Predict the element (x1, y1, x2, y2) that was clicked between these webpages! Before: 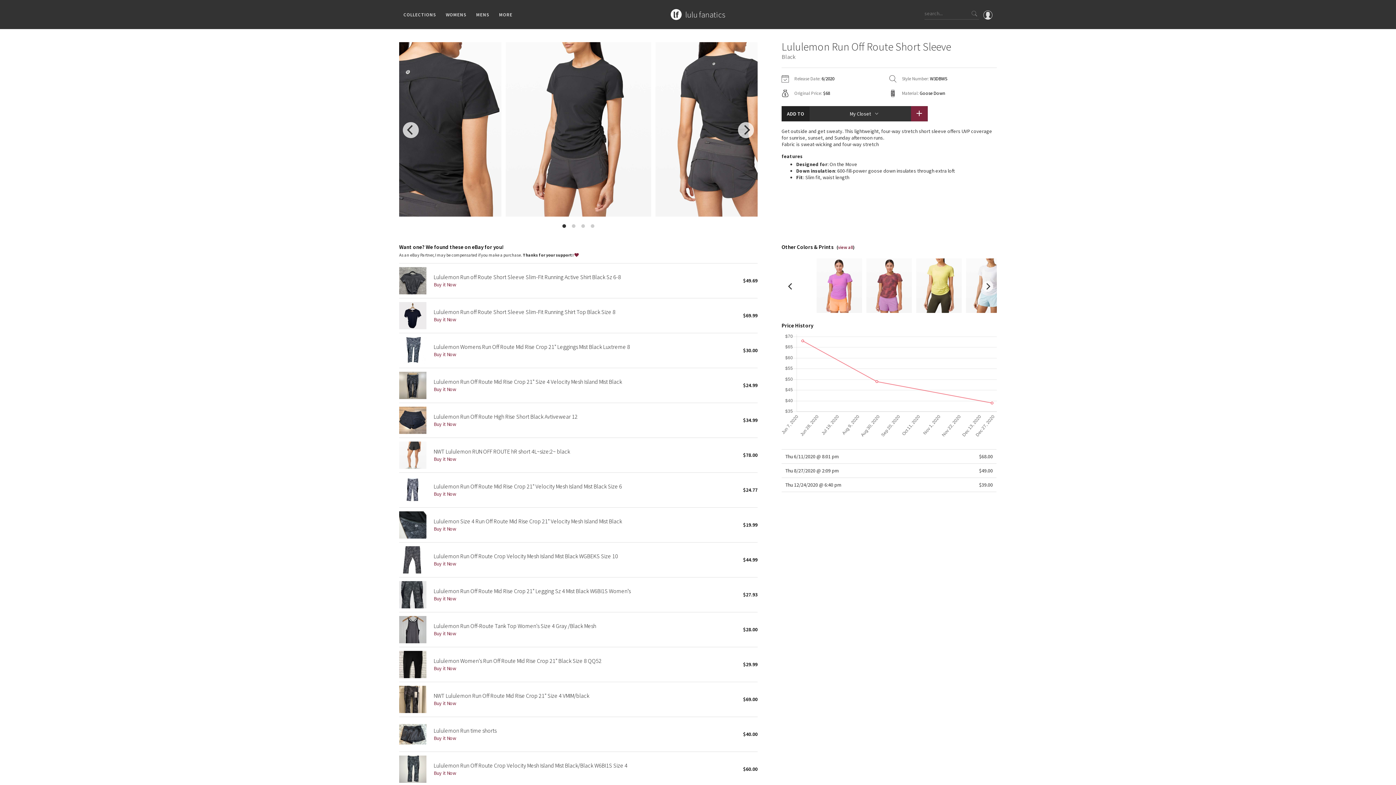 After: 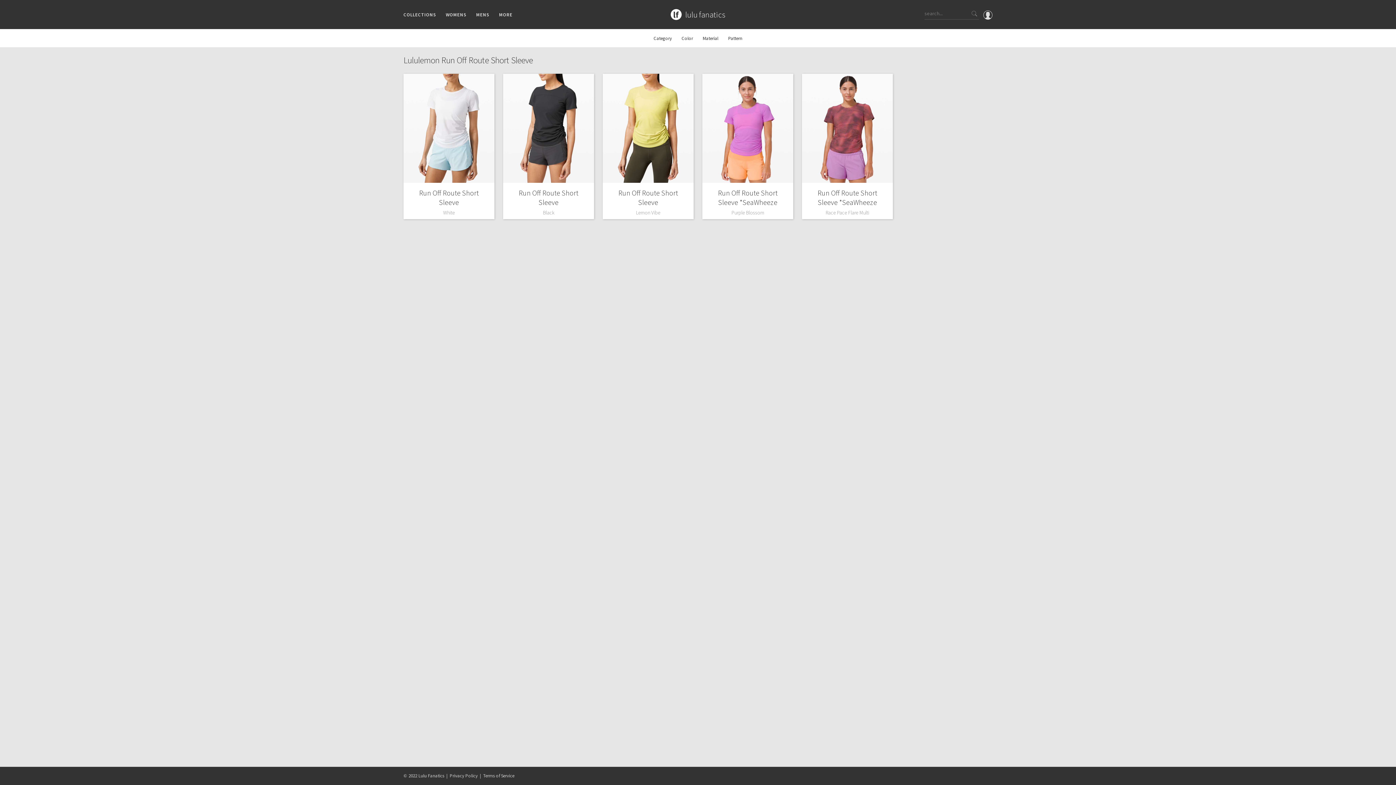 Action: bbox: (838, 244, 853, 250) label: view all